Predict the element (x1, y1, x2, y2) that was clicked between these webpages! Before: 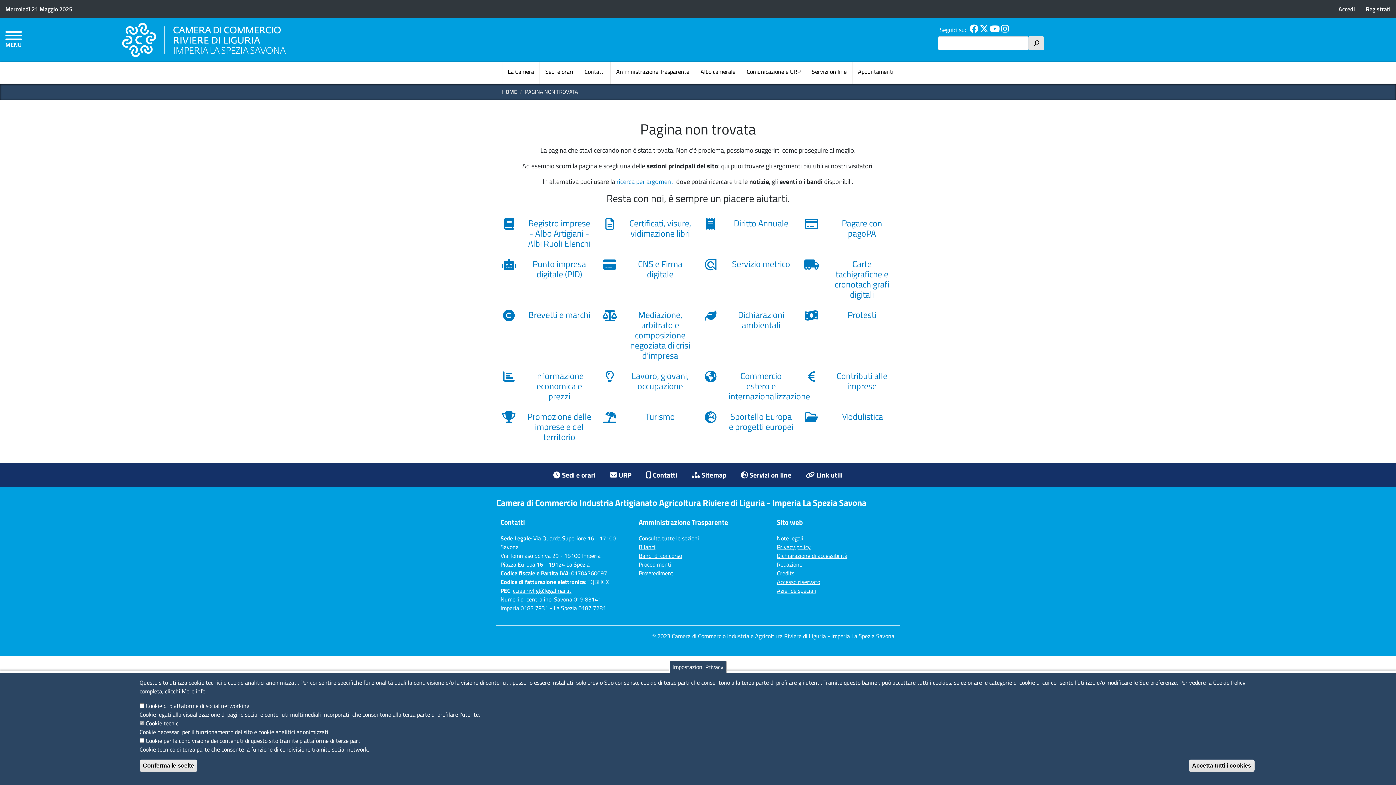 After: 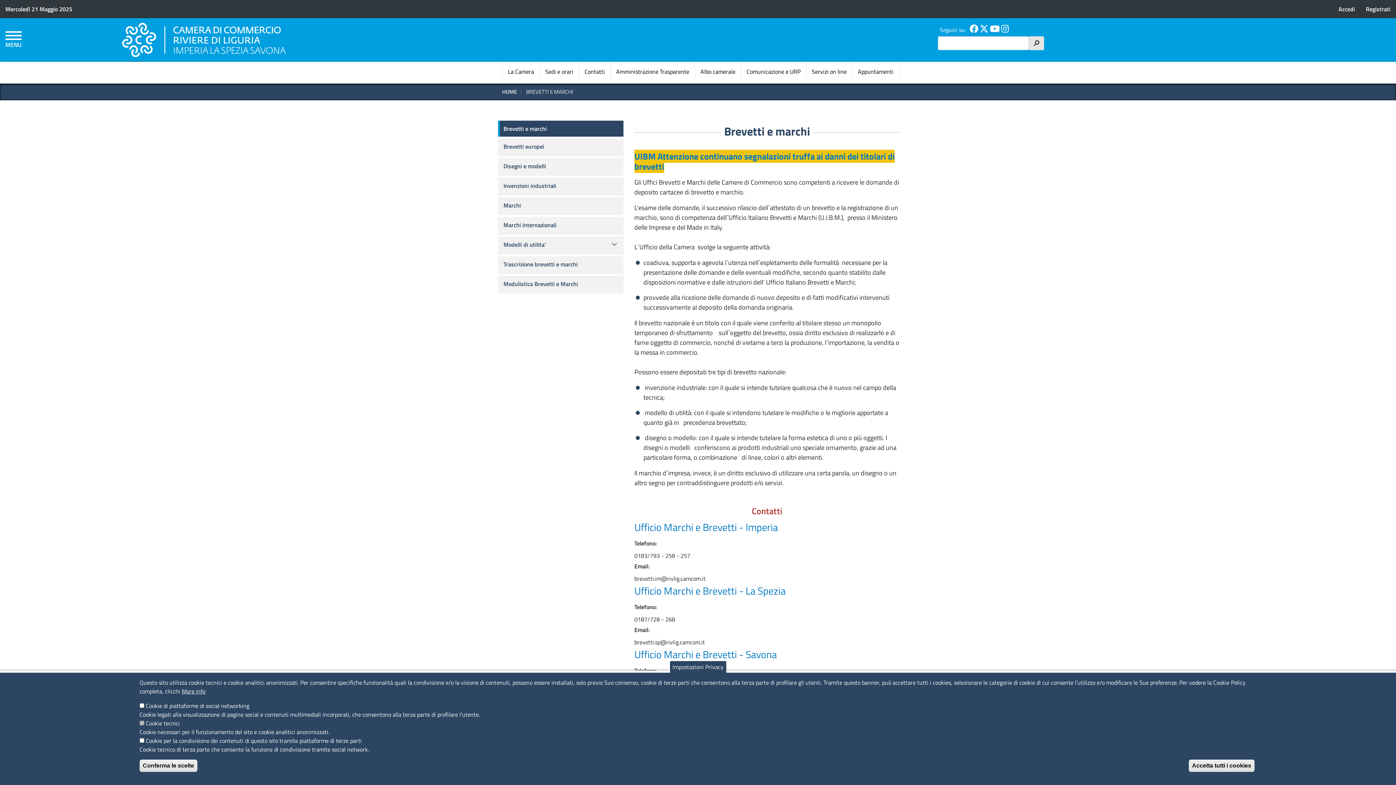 Action: label: Brevetti e marchi bbox: (501, 309, 591, 322)